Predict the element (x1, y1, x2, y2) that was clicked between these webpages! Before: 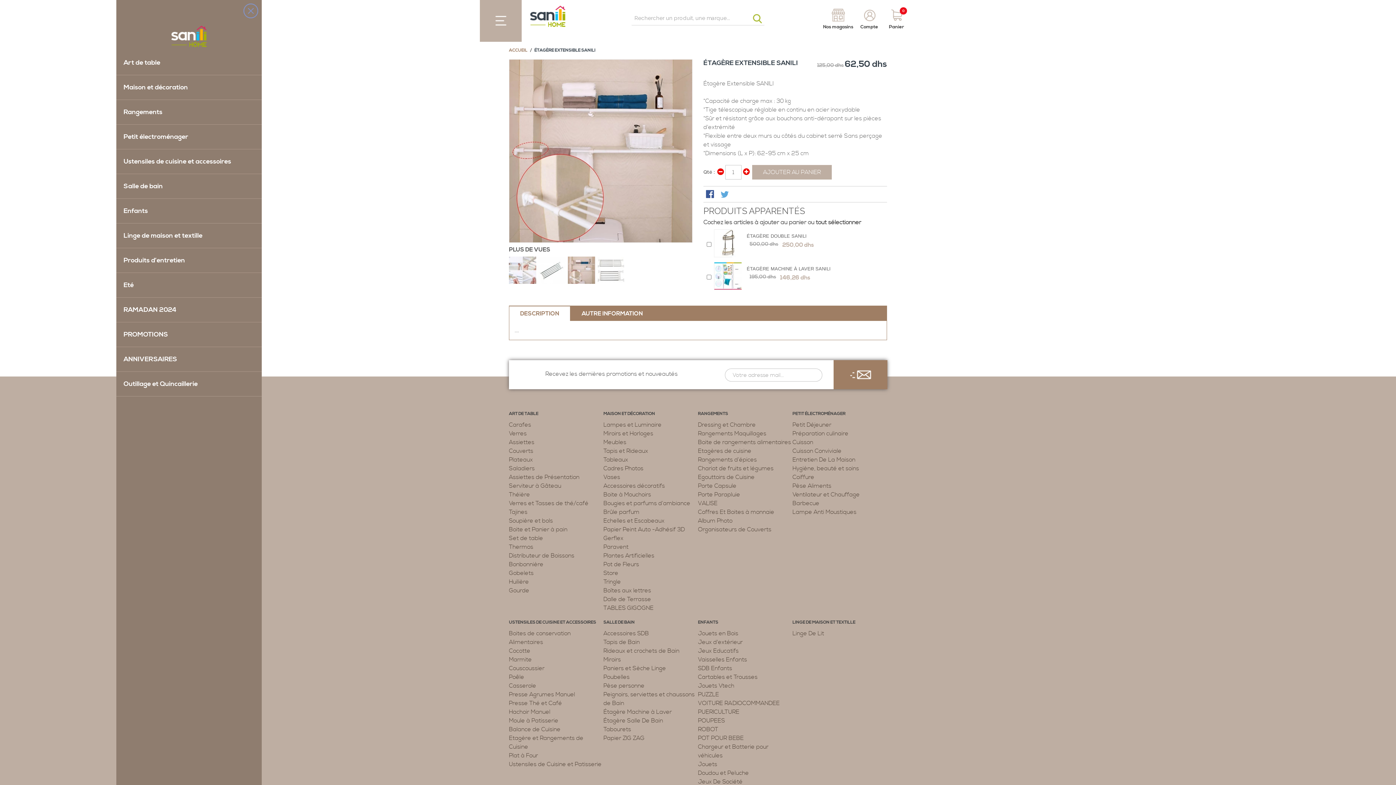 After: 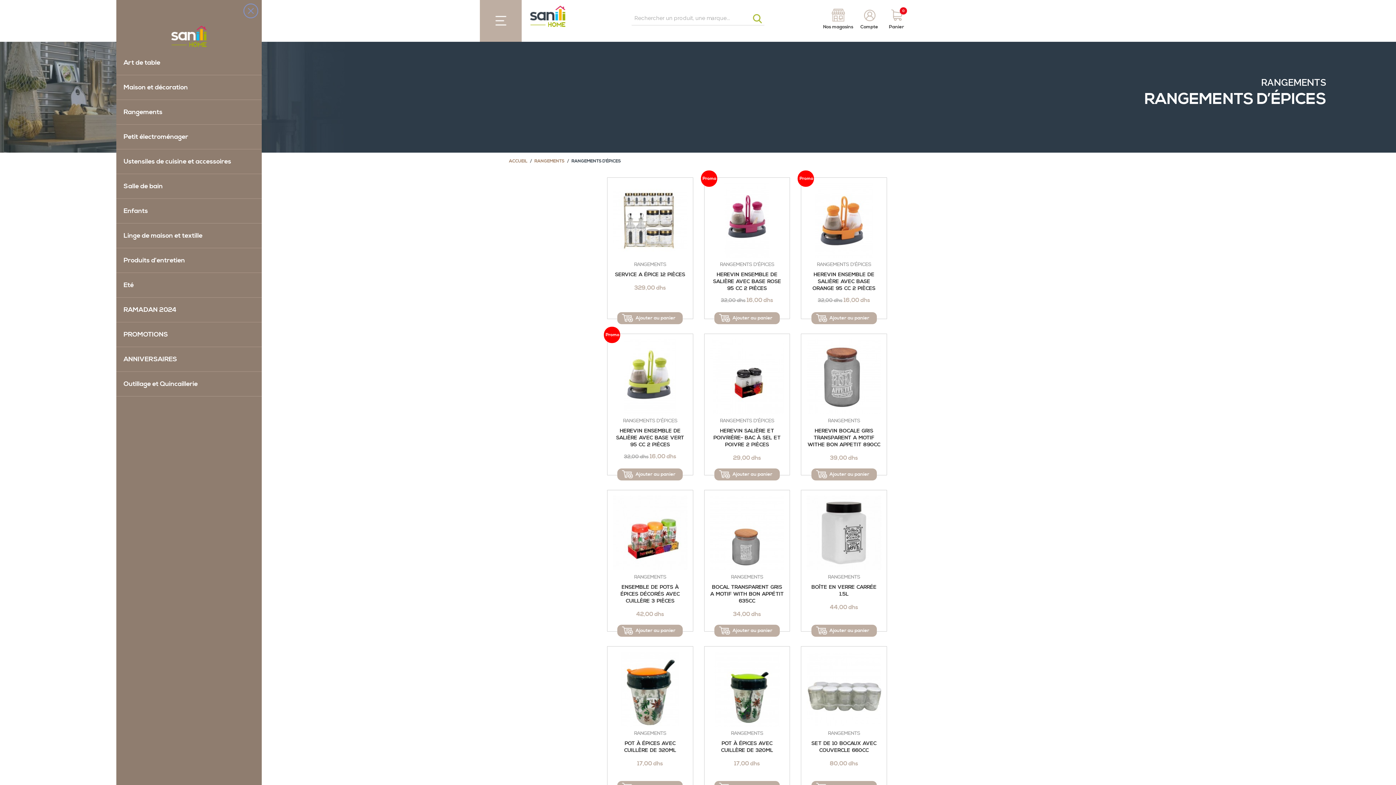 Action: label: Rangements d’épices bbox: (698, 456, 757, 463)